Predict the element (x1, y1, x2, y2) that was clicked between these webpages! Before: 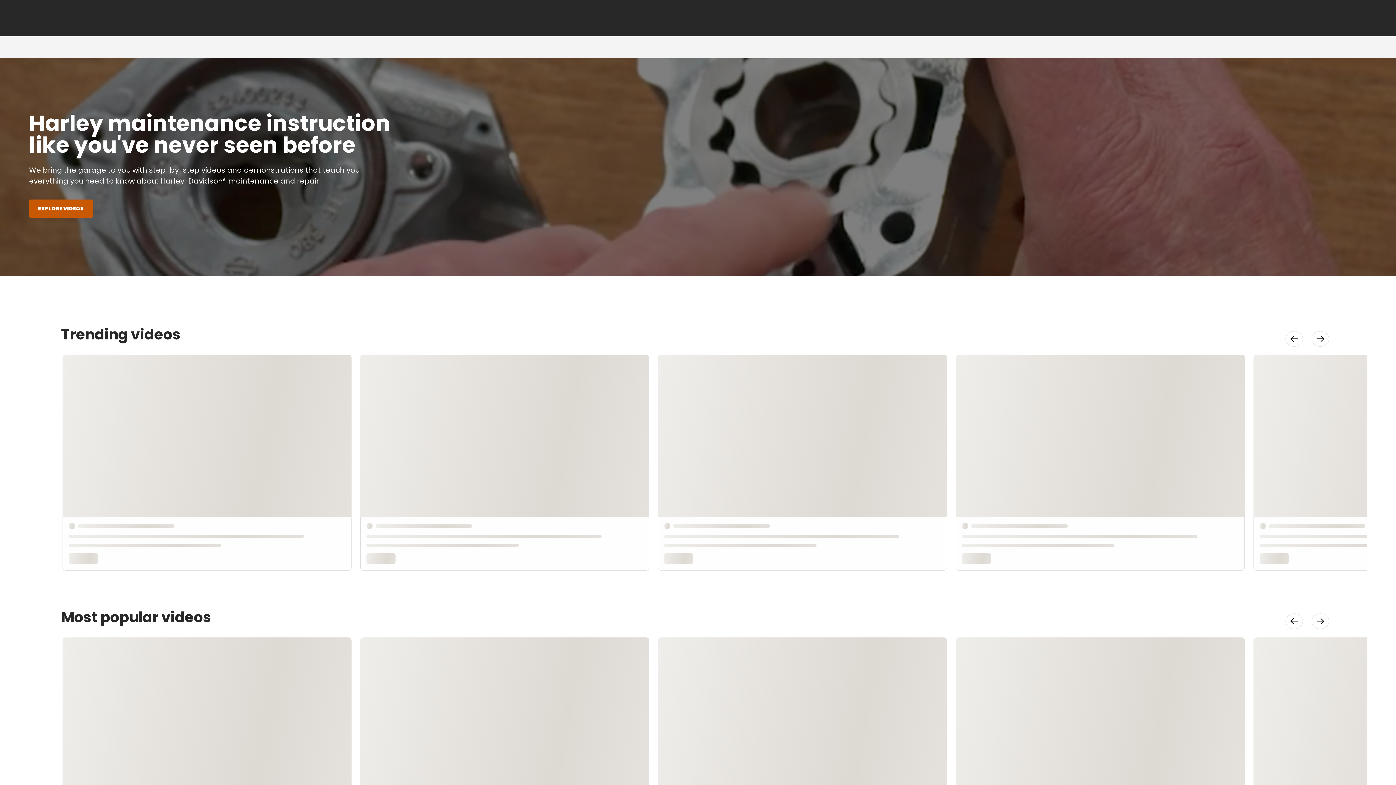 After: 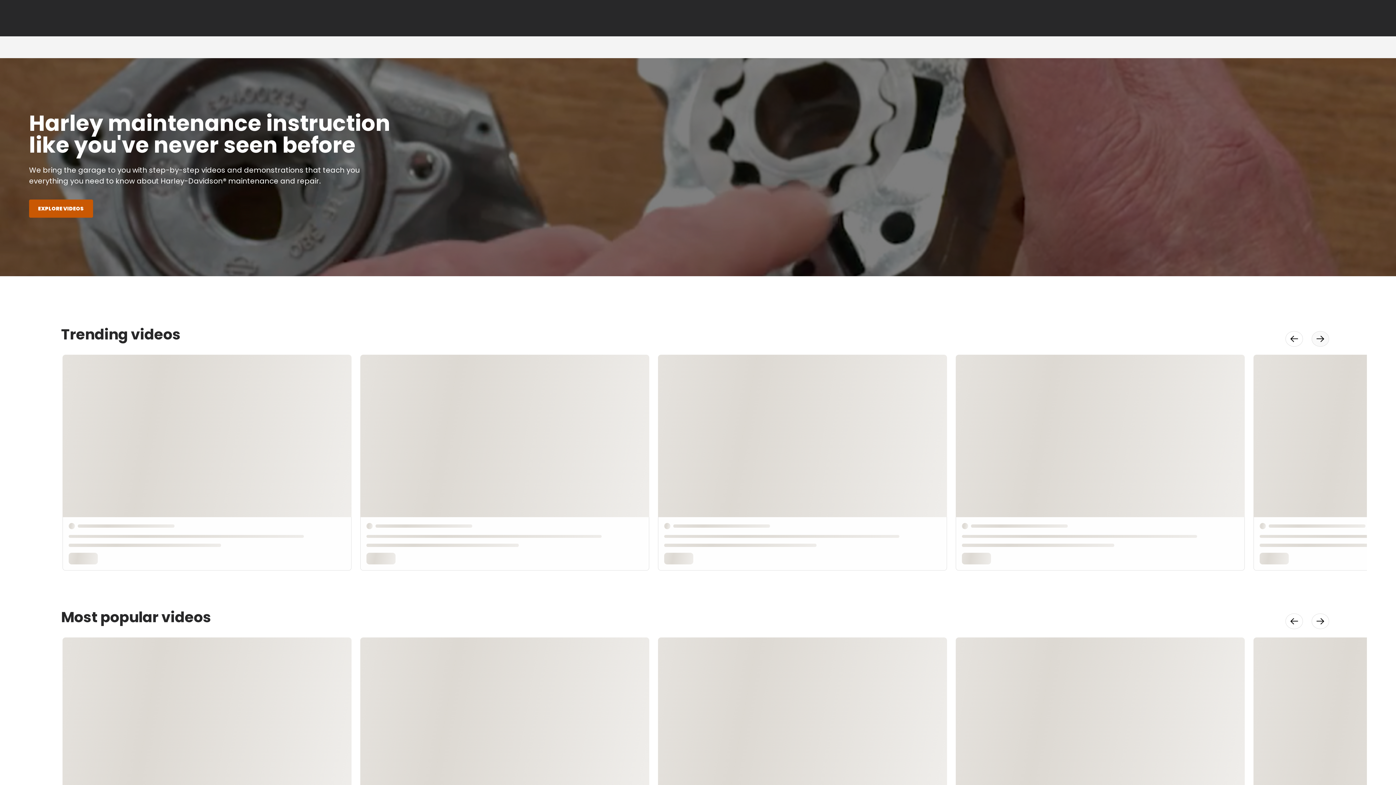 Action: label: Perform Site Action bbox: (1312, 331, 1329, 346)